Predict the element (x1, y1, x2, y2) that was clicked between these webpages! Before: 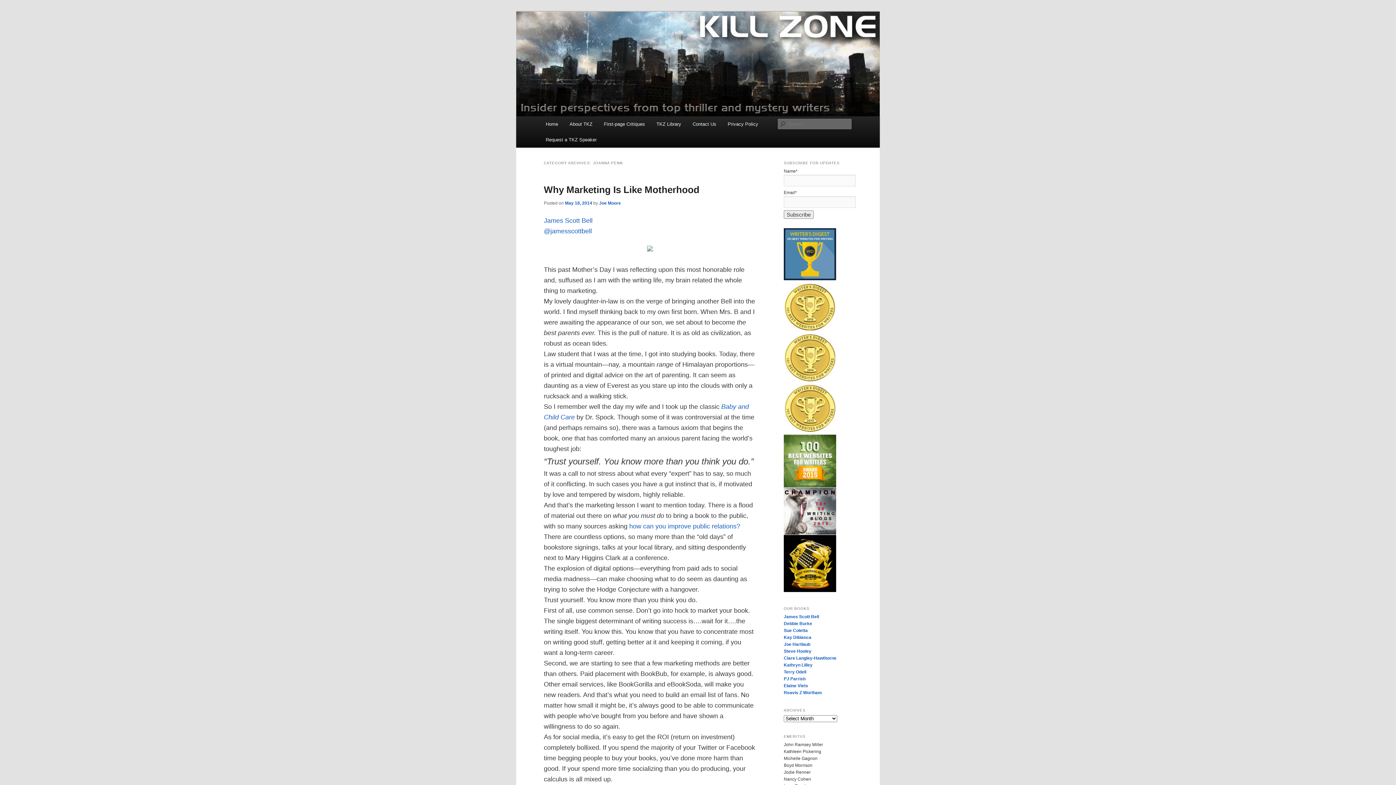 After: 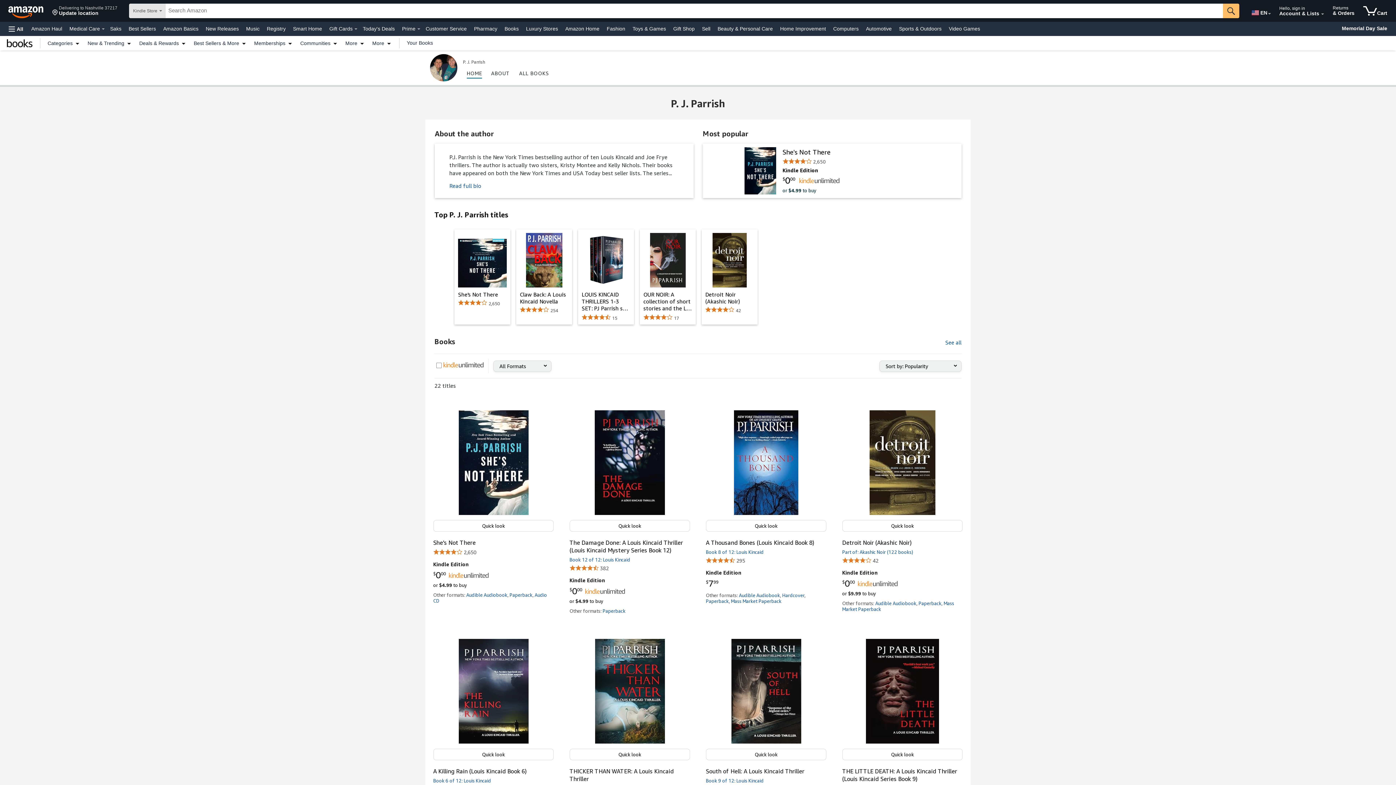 Action: bbox: (784, 676, 805, 681) label: PJ Parrish